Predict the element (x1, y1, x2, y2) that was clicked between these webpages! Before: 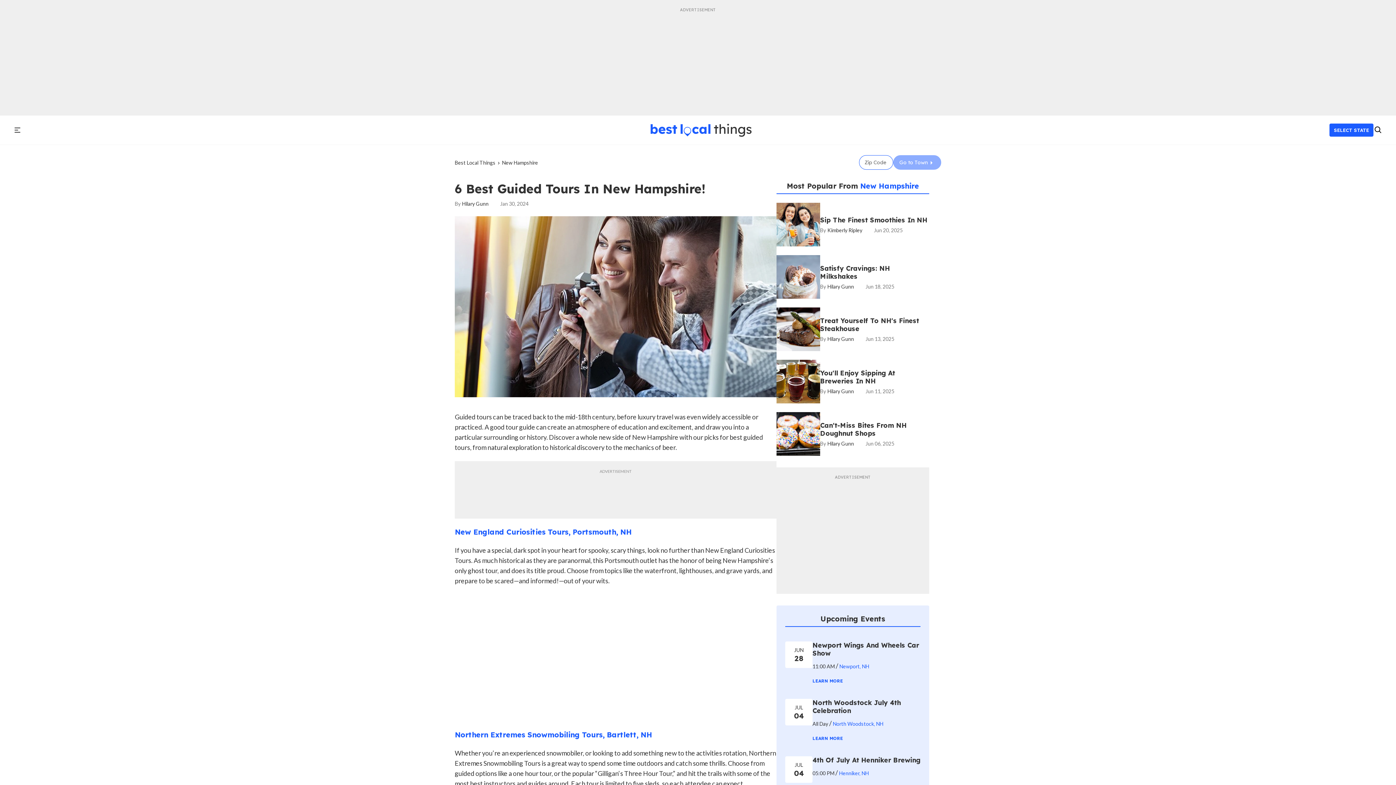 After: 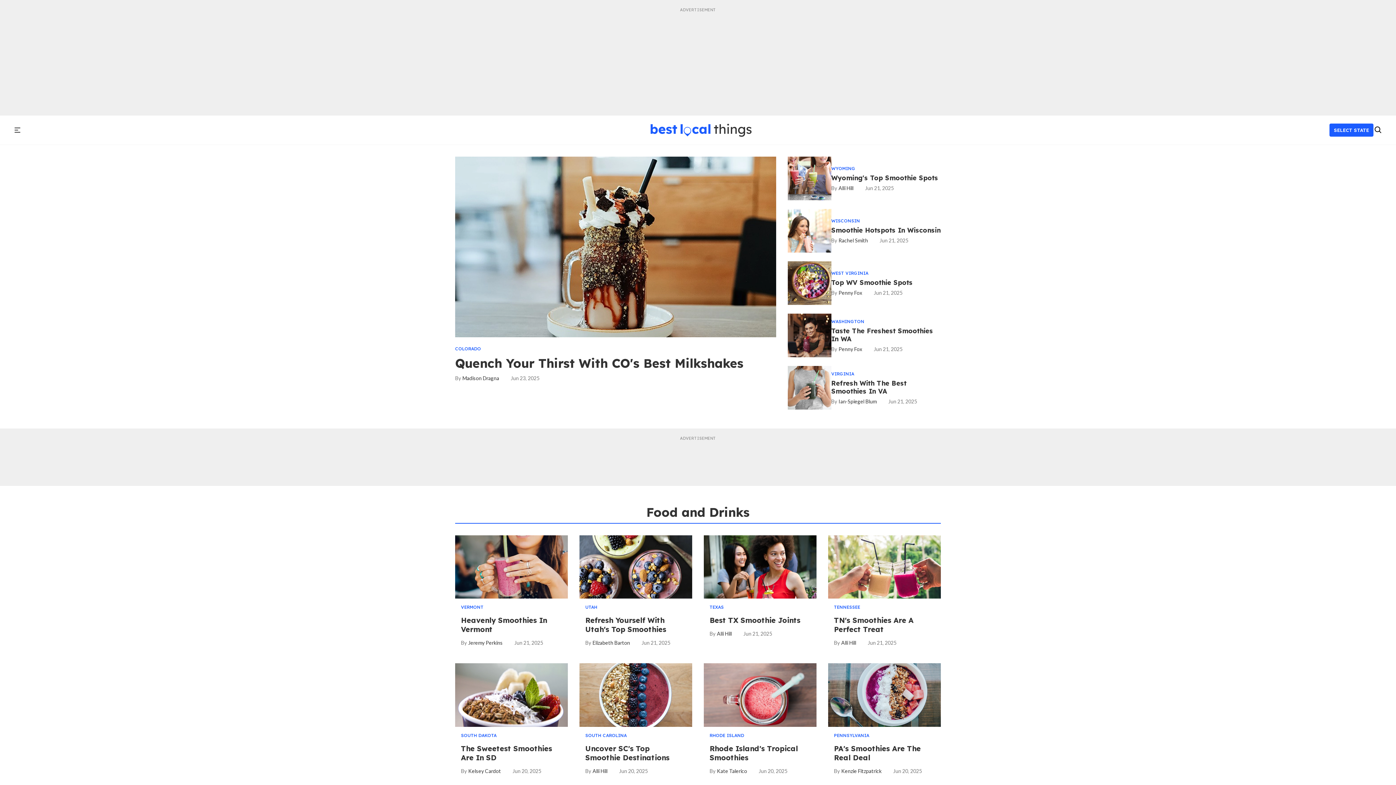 Action: bbox: (658, 123, 759, 137)